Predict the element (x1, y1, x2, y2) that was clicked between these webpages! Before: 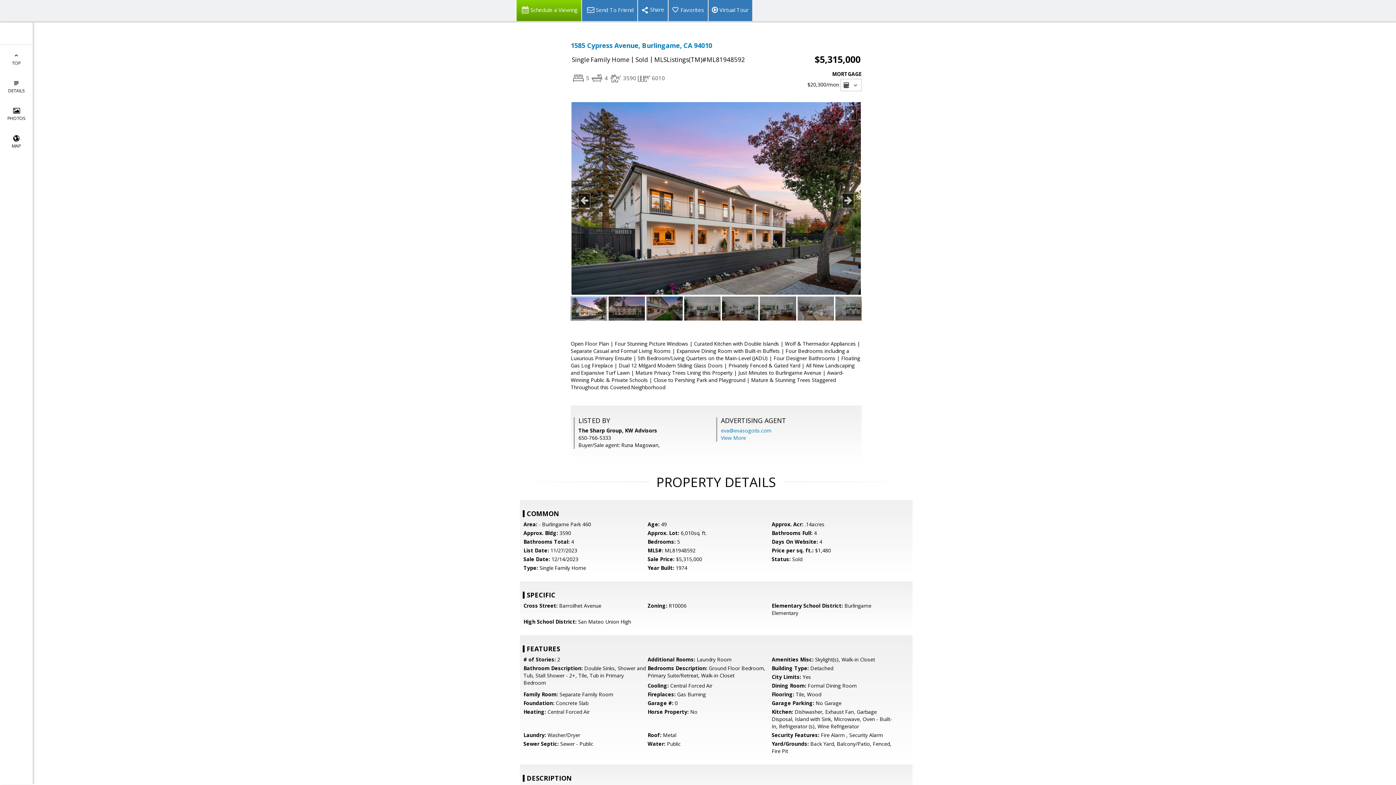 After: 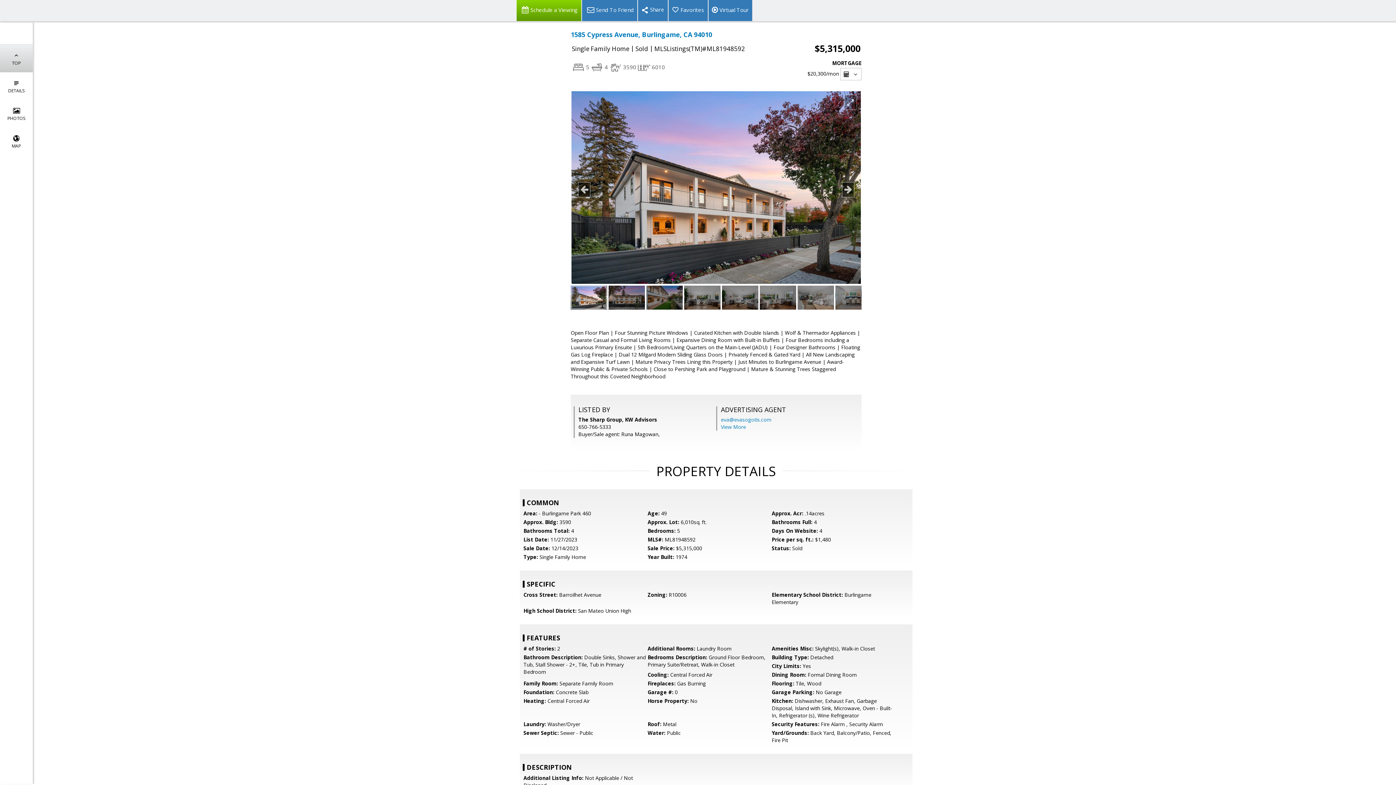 Action: bbox: (0, 44, 32, 72) label: 
TOP